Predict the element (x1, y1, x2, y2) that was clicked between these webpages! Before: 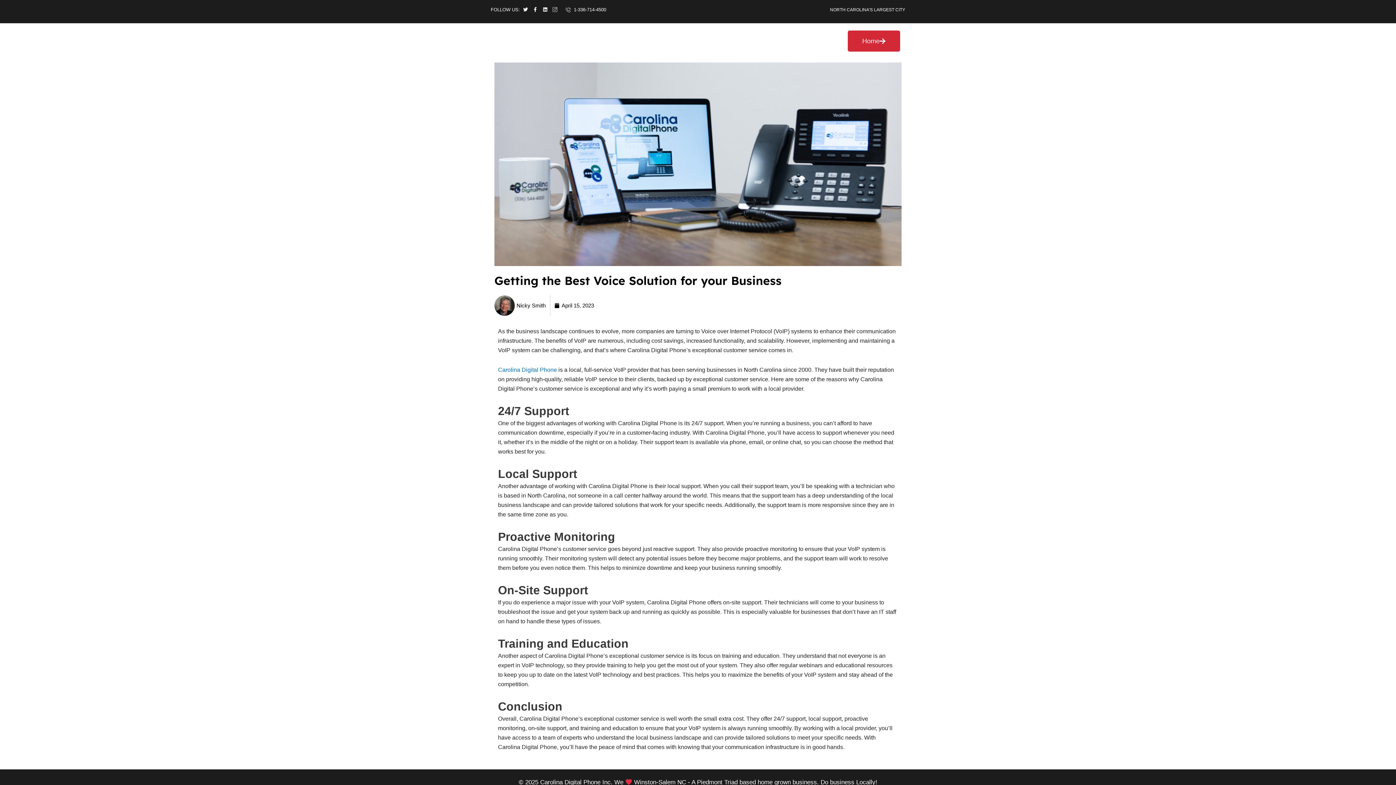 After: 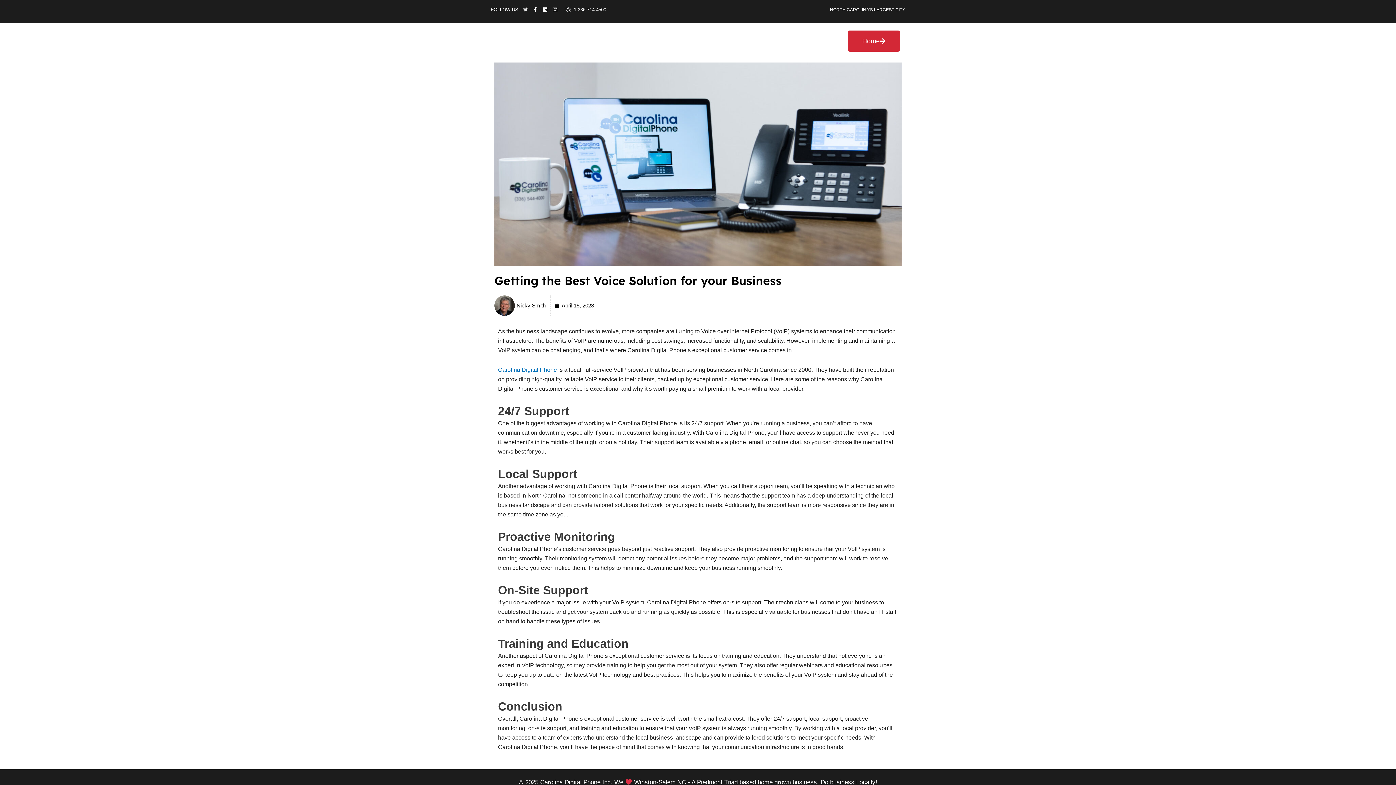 Action: bbox: (523, 7, 527, 12) label: Twitter